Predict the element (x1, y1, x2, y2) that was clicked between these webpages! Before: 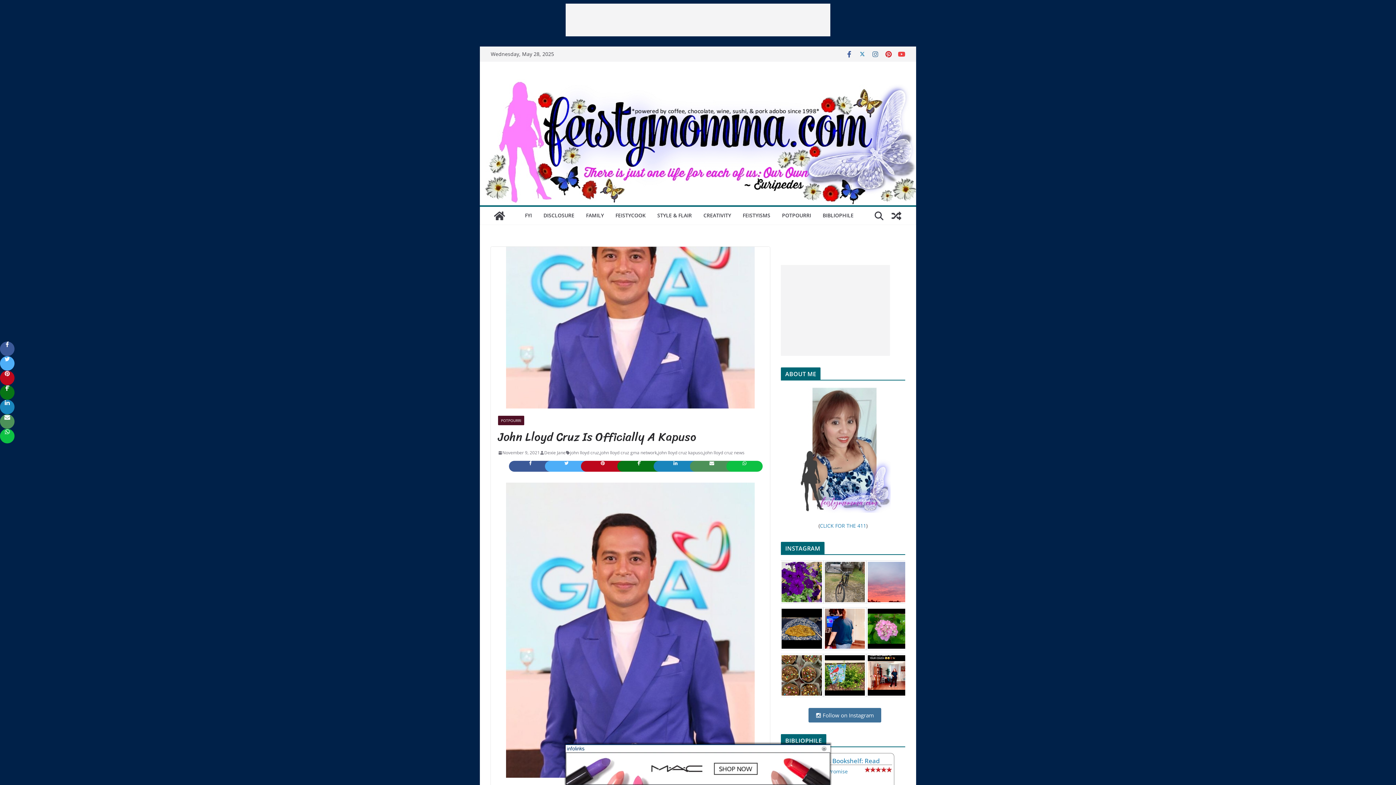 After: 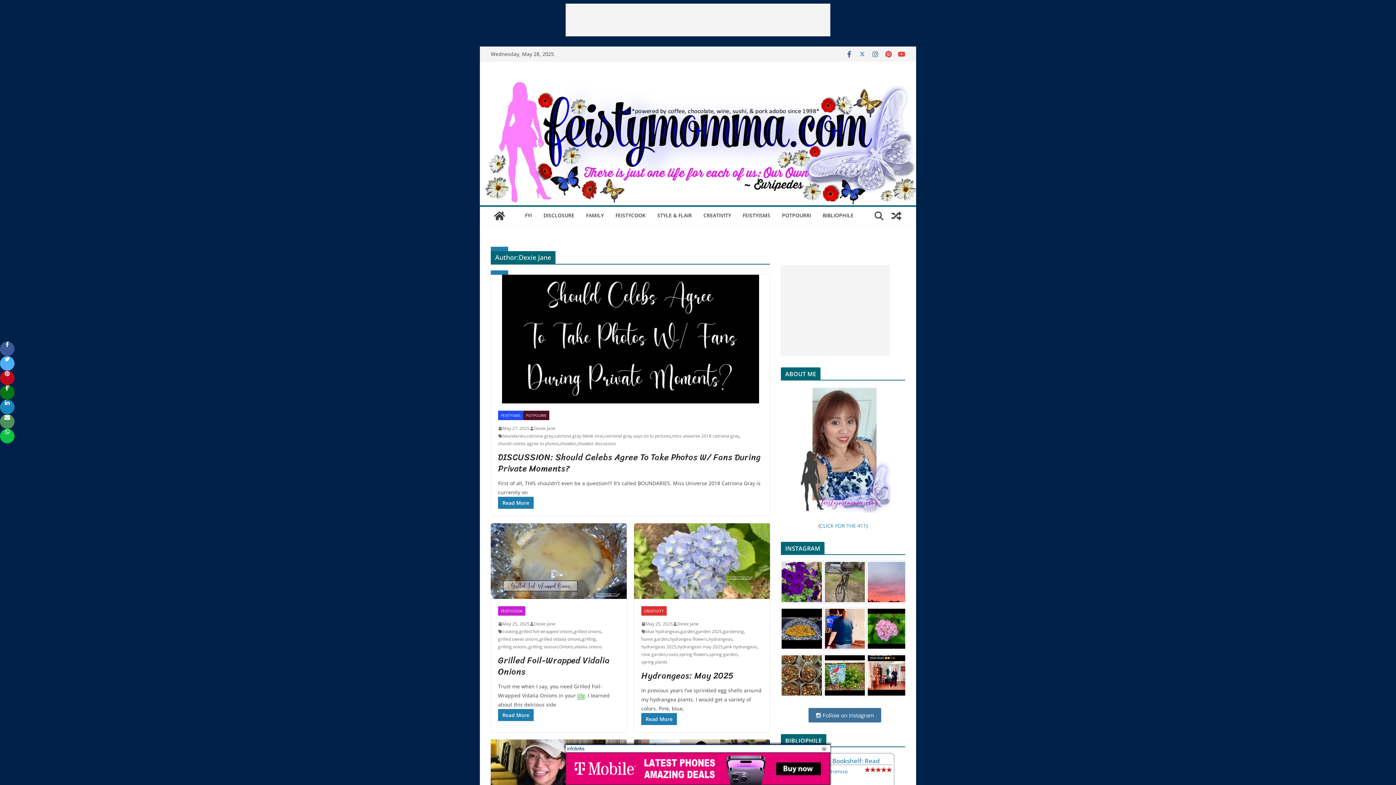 Action: bbox: (544, 449, 565, 456) label: Dexie Jane